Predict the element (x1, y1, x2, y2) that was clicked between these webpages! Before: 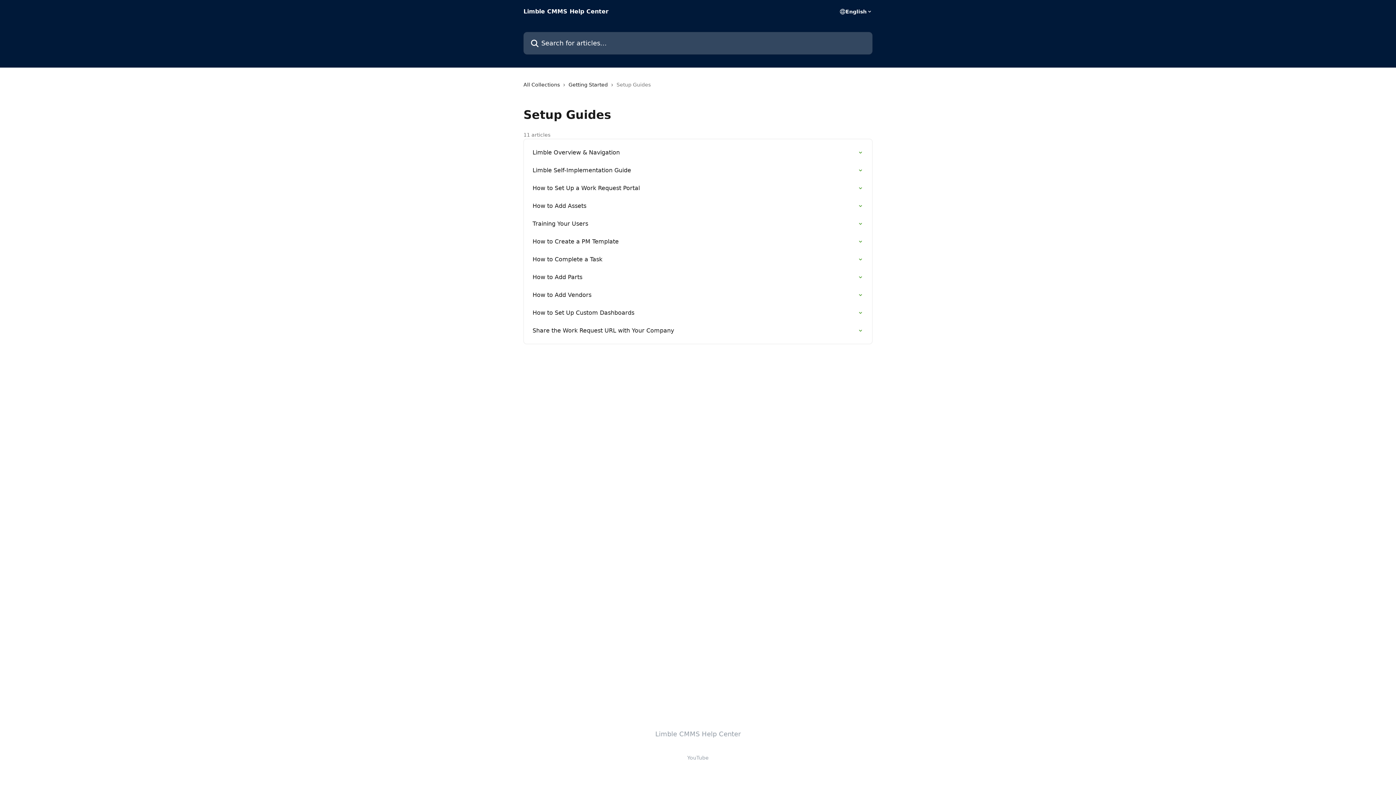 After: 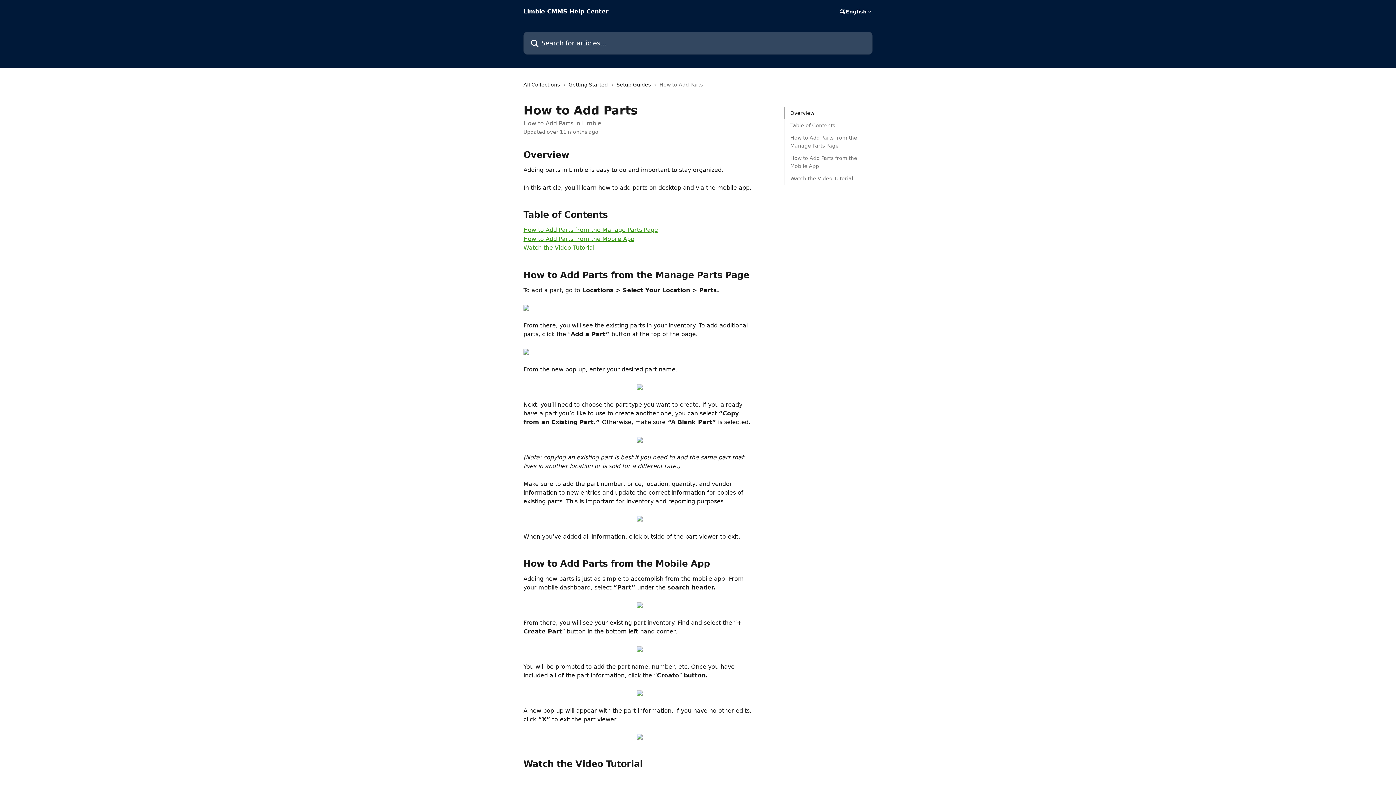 Action: label: How to Add Parts bbox: (528, 268, 868, 286)